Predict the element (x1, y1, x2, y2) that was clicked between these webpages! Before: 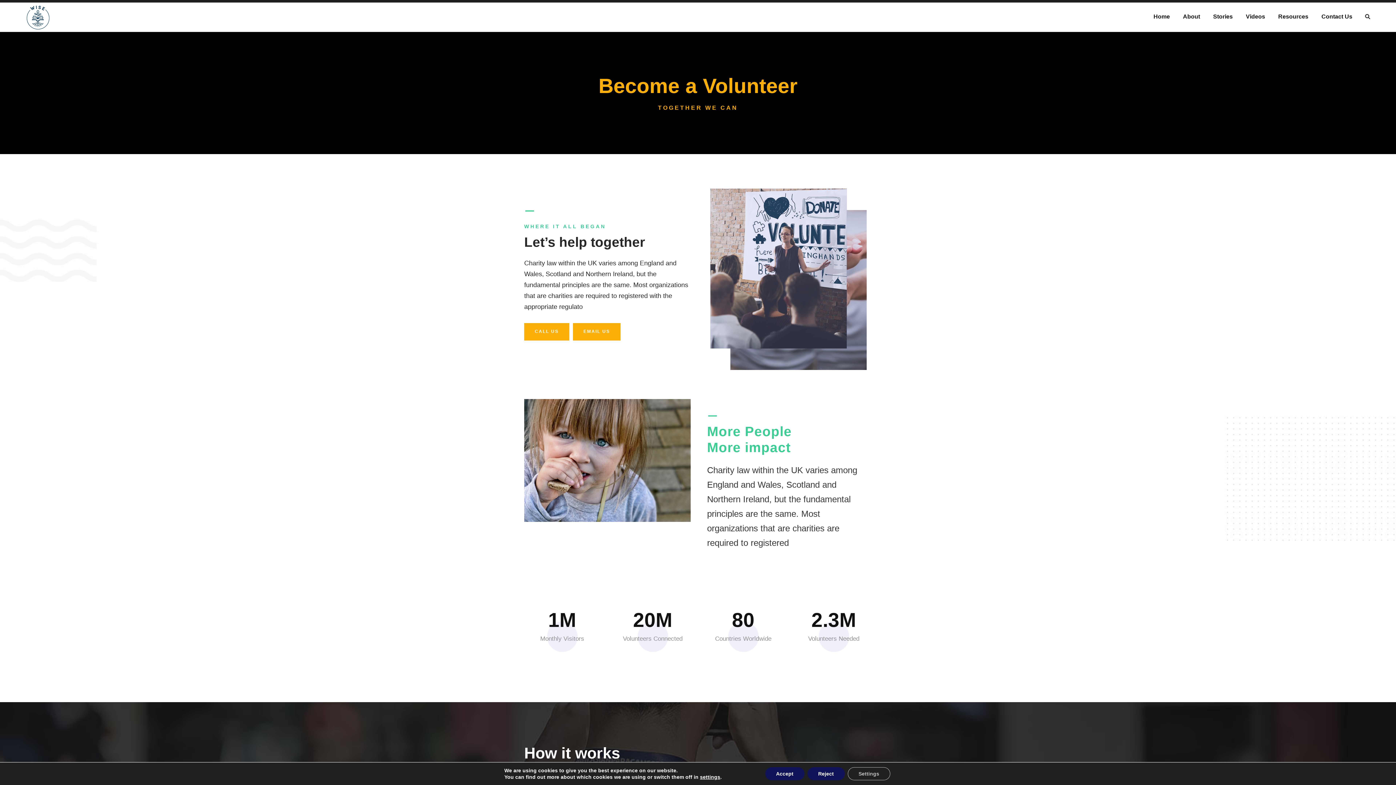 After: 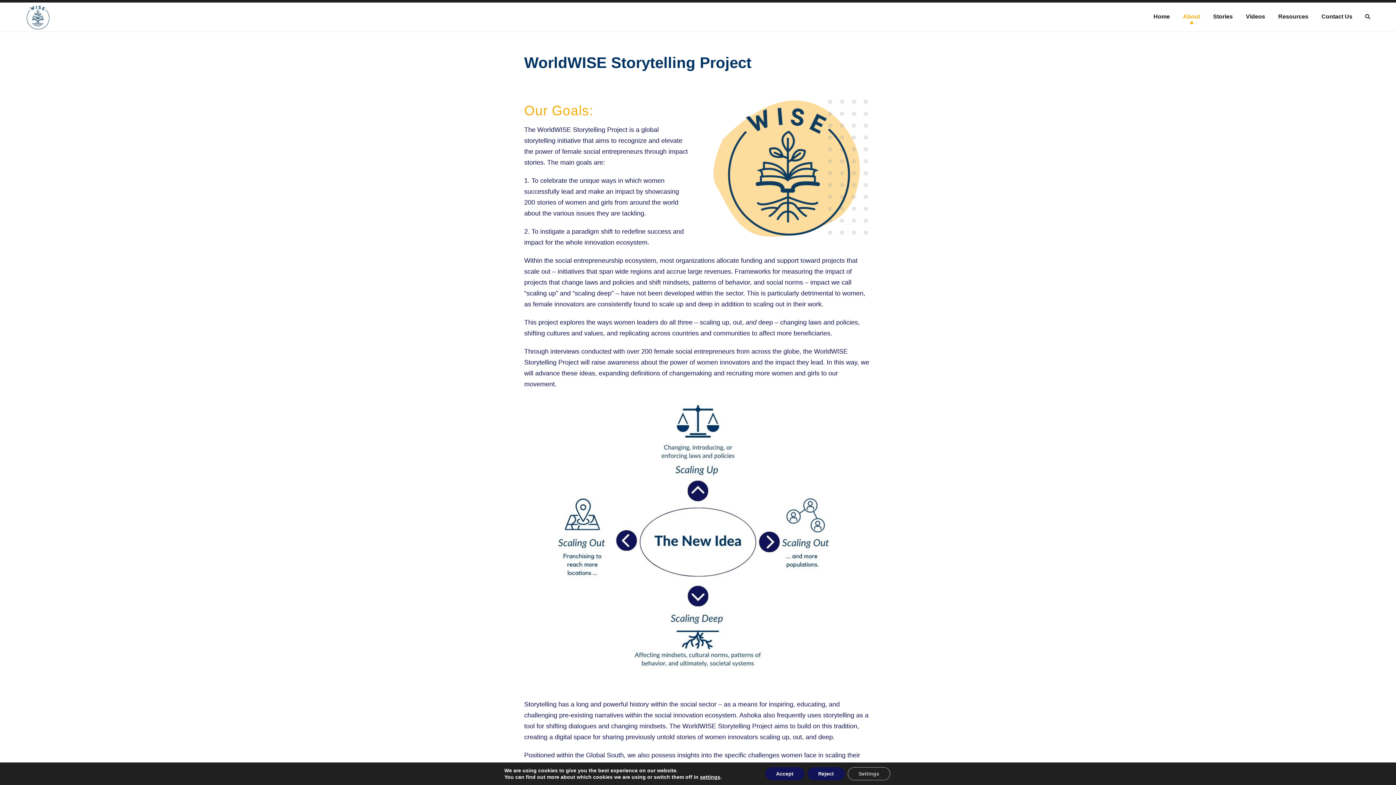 Action: label: About bbox: (1183, 11, 1200, 31)